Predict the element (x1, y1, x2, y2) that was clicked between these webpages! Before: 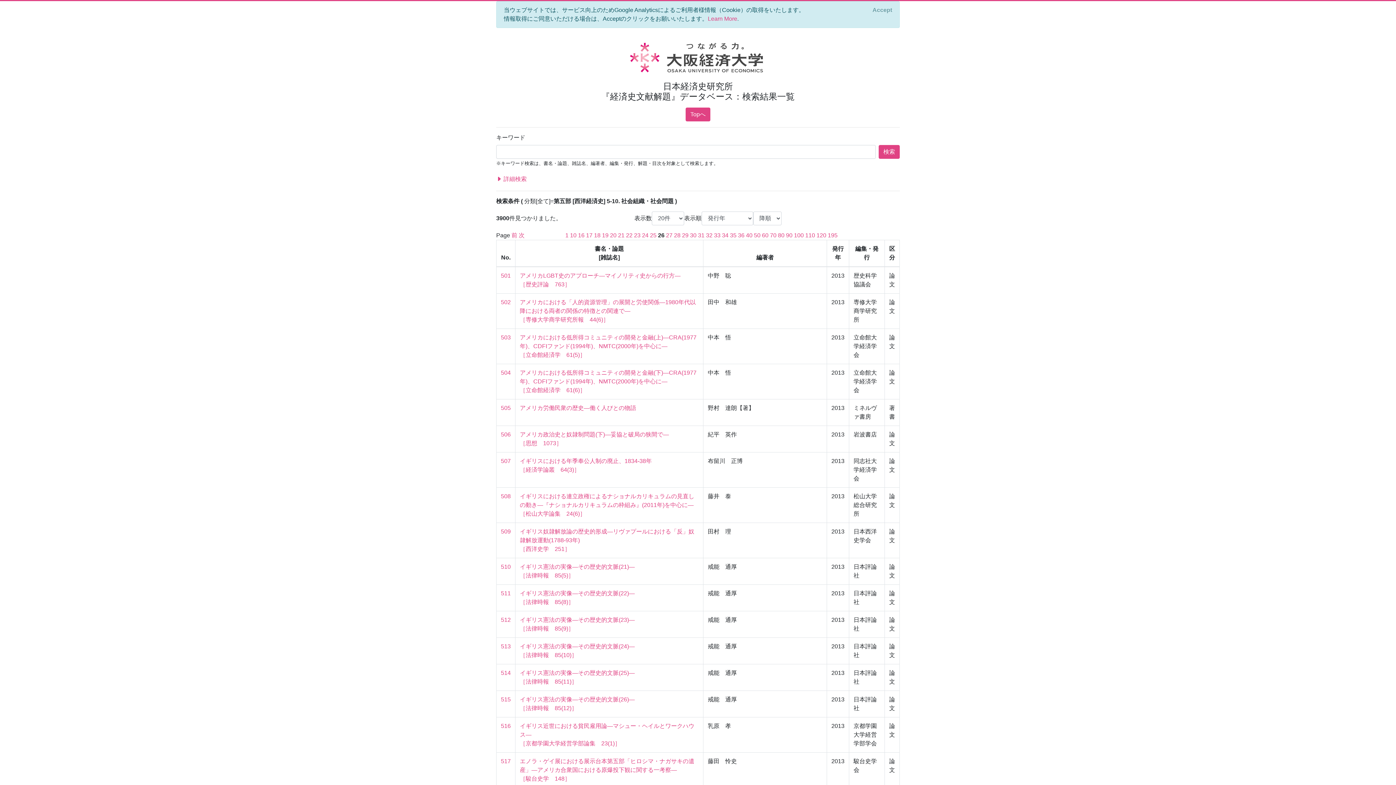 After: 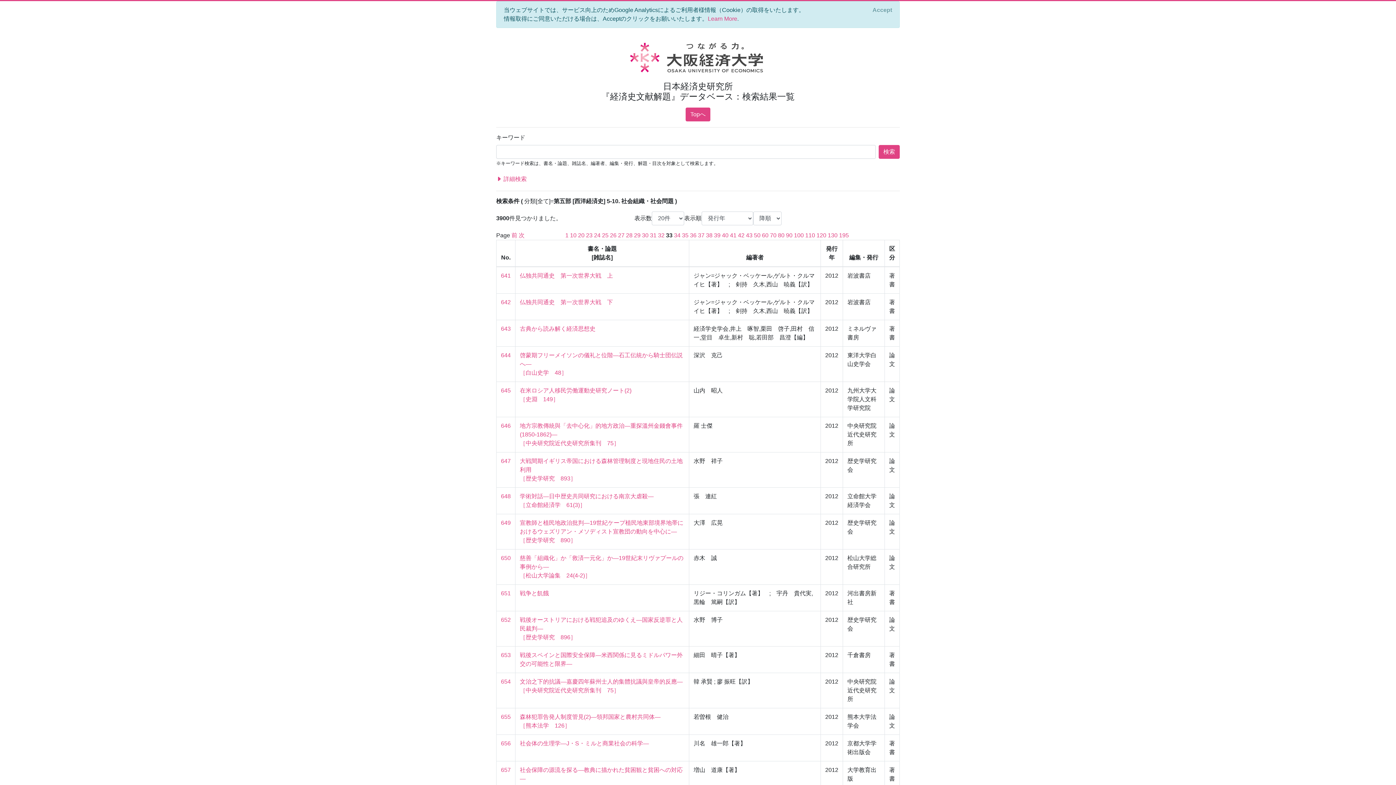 Action: bbox: (714, 232, 720, 238) label: 33